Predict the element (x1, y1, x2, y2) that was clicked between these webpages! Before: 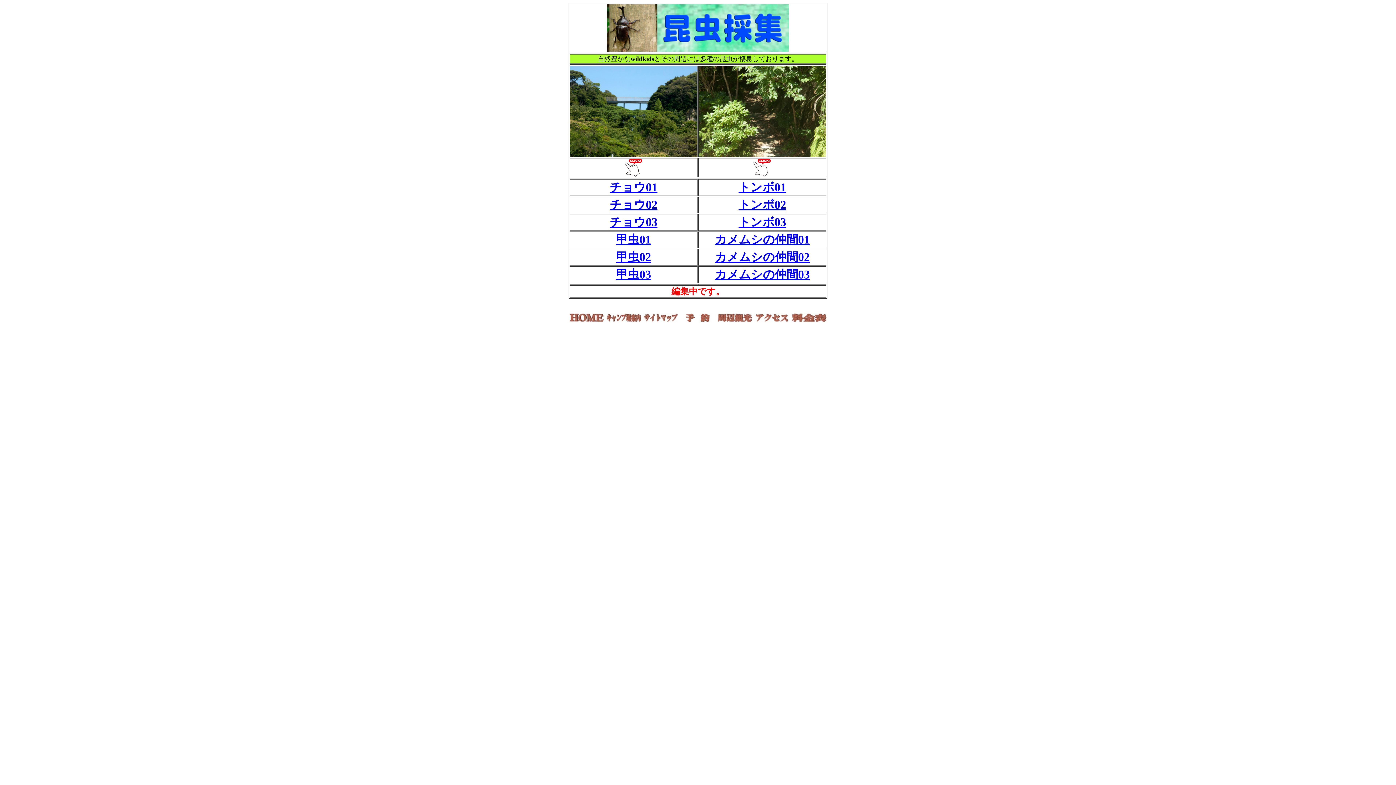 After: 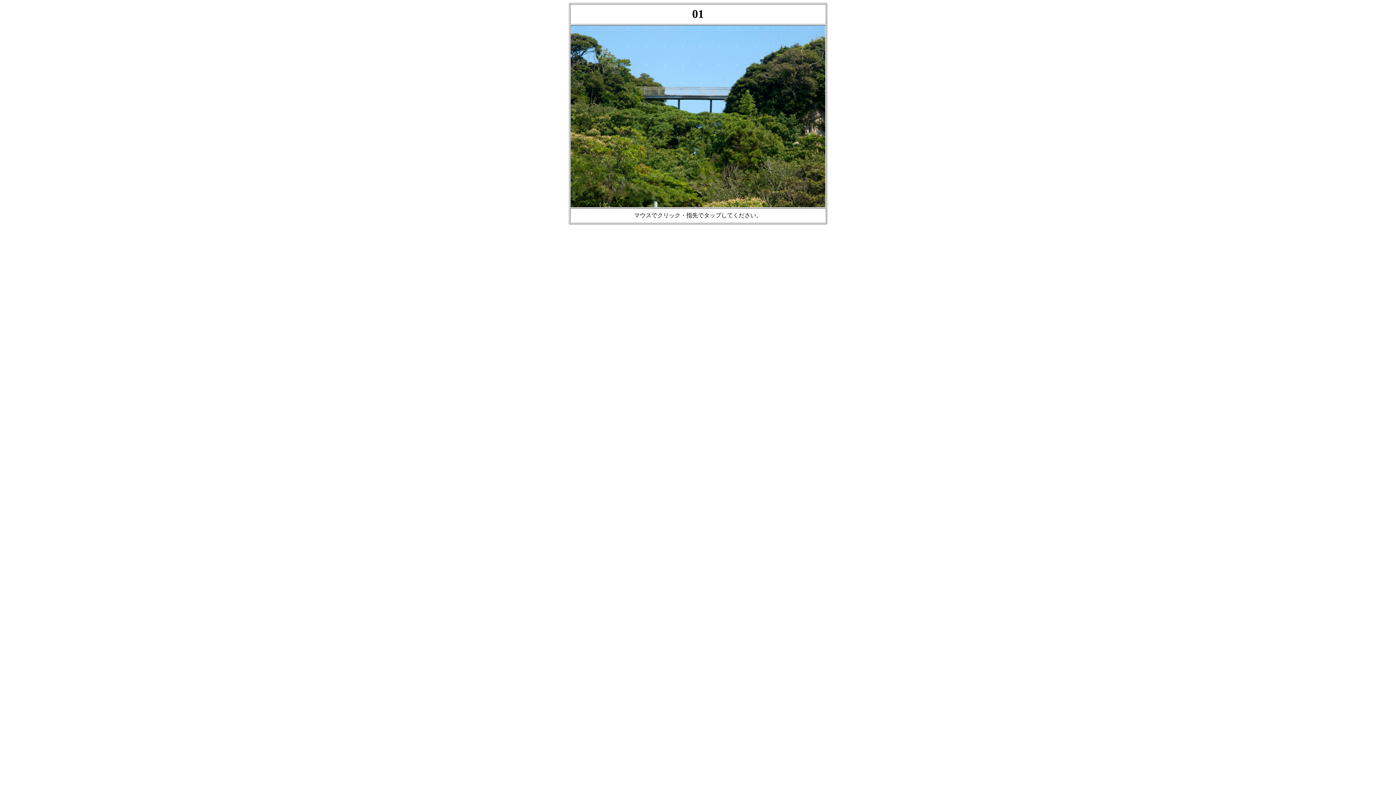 Action: bbox: (570, 146, 697, 159)